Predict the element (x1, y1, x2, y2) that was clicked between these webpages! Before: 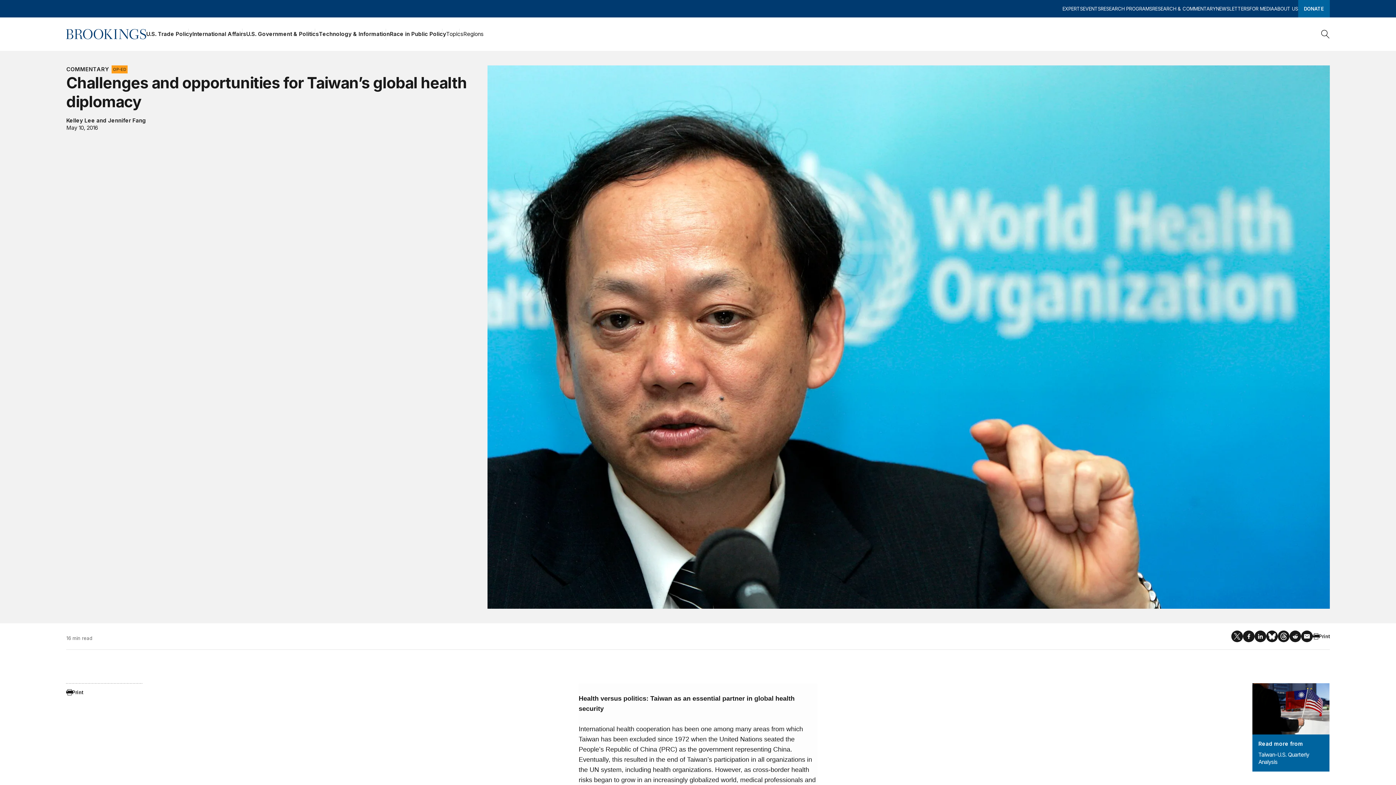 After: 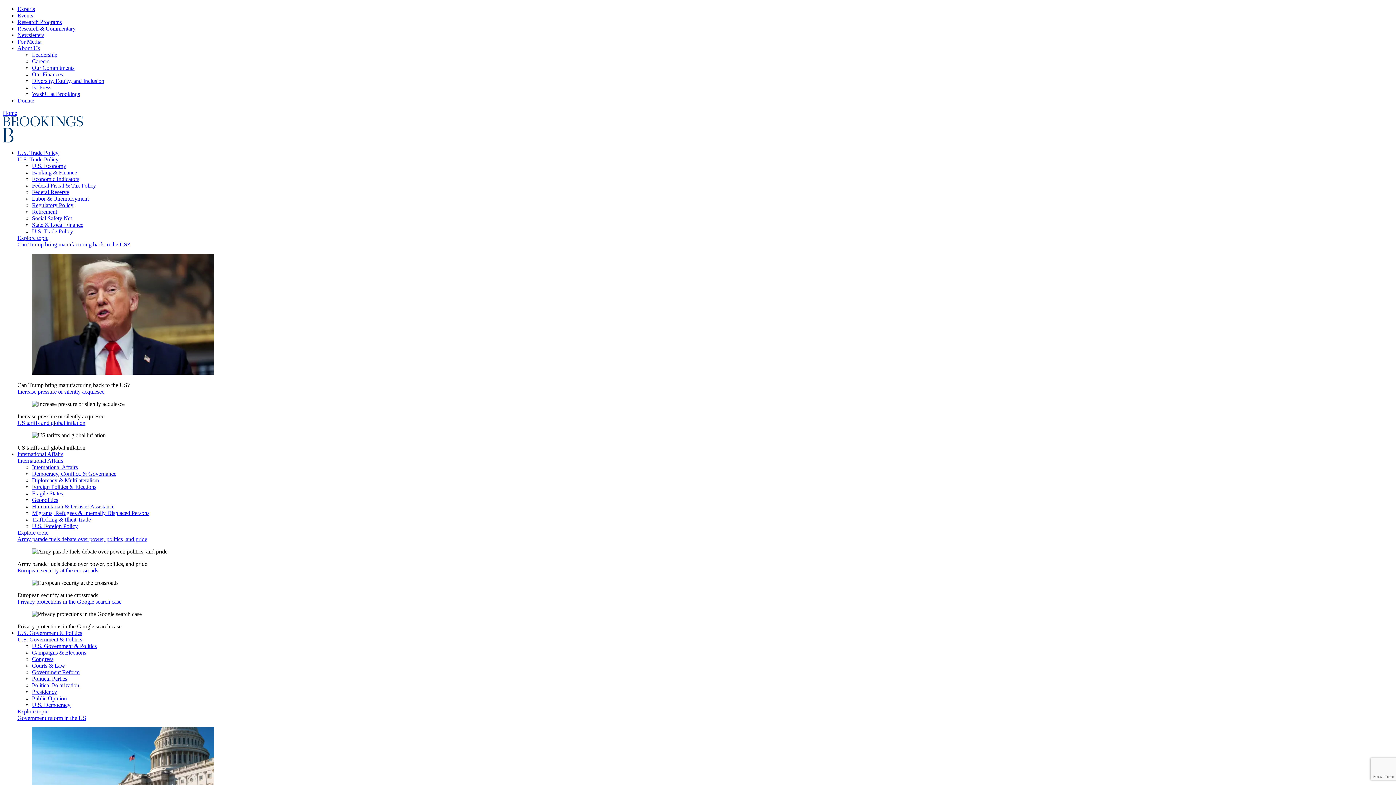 Action: bbox: (1083, 0, 1100, 17) label: EVENTS